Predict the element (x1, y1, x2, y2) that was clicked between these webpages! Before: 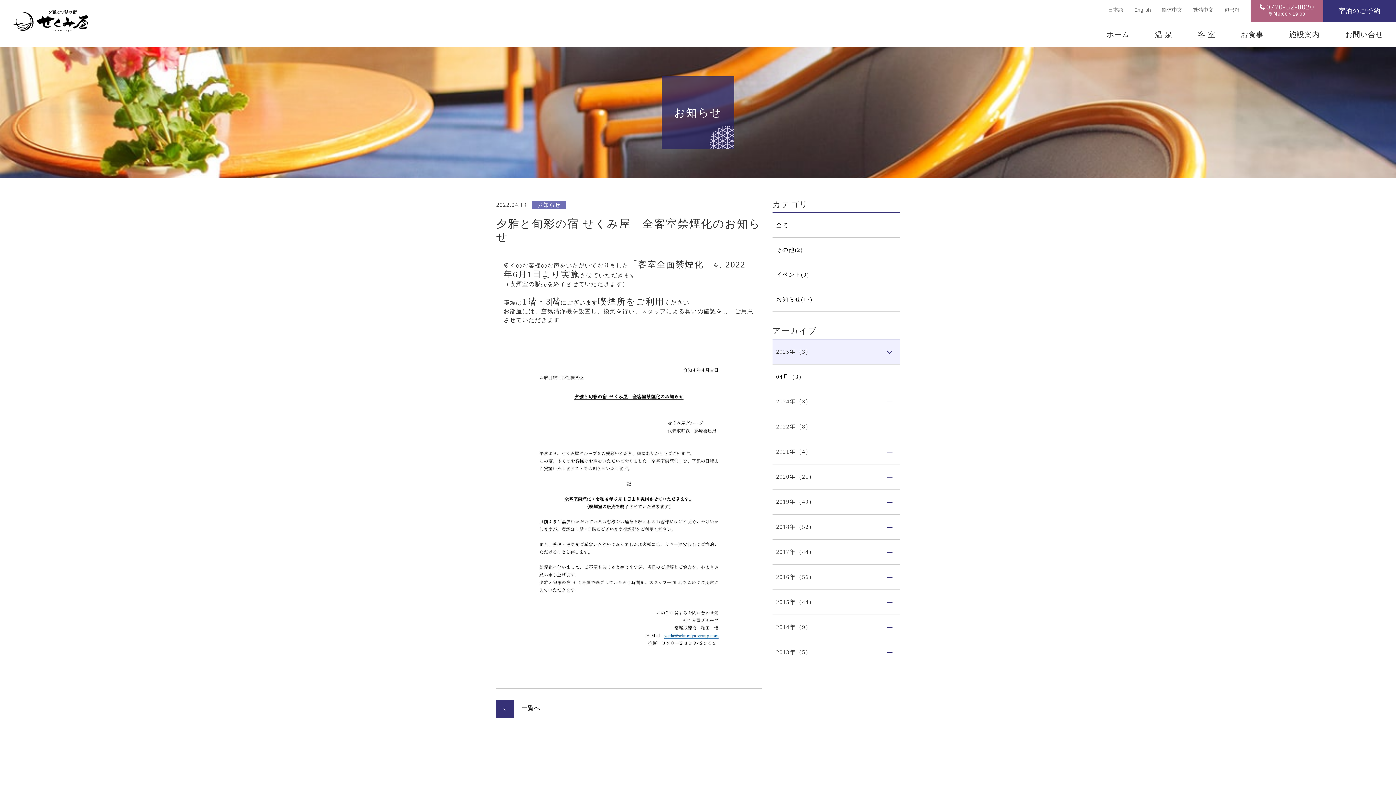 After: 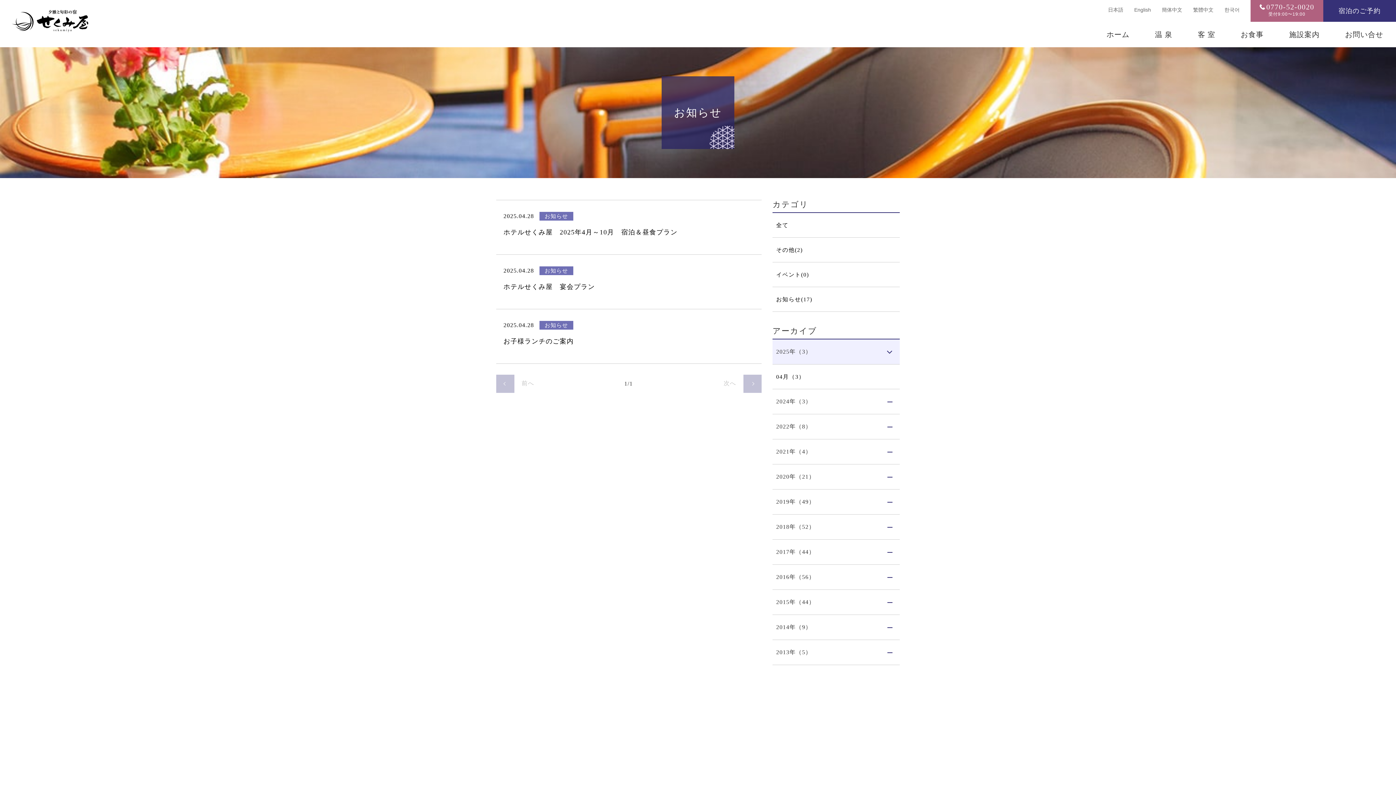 Action: bbox: (772, 364, 900, 389) label: 04月（3）